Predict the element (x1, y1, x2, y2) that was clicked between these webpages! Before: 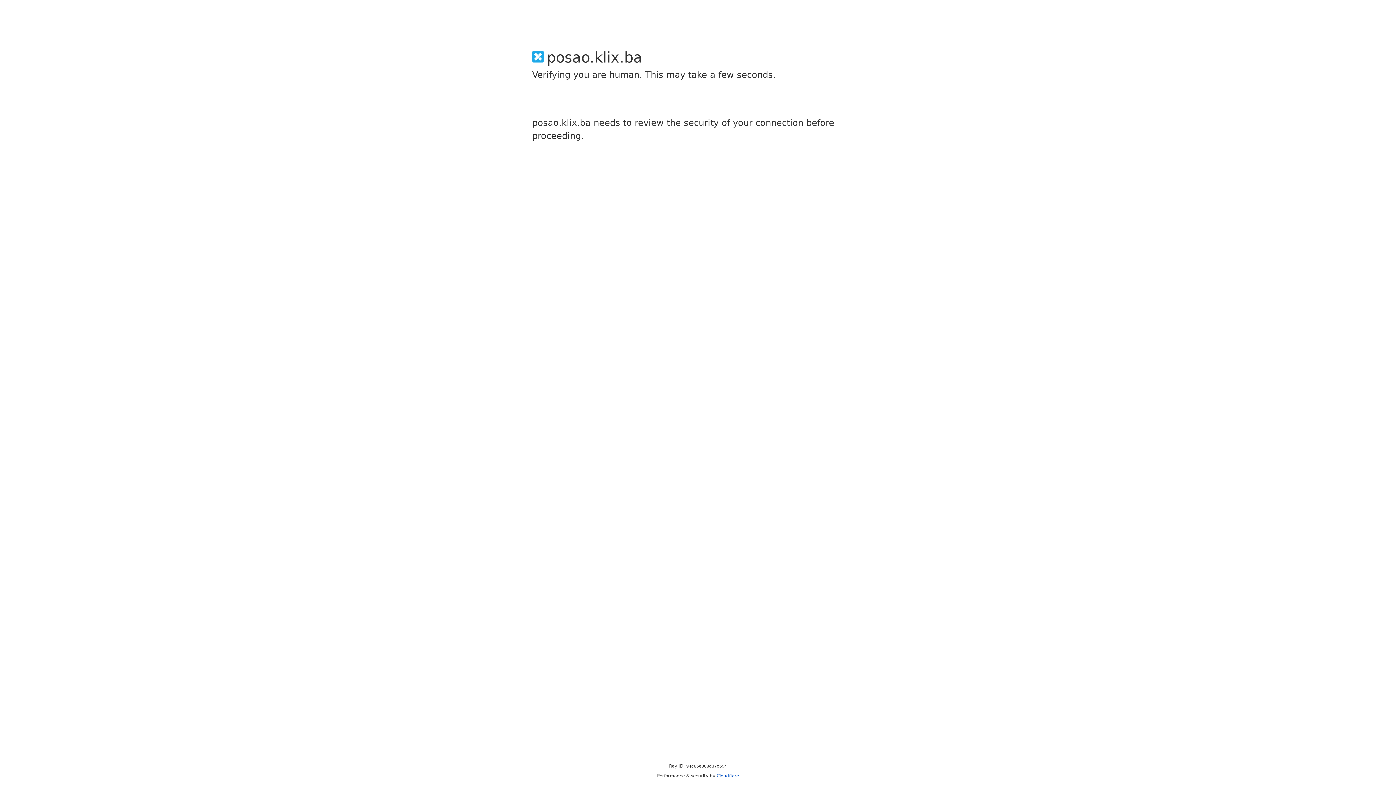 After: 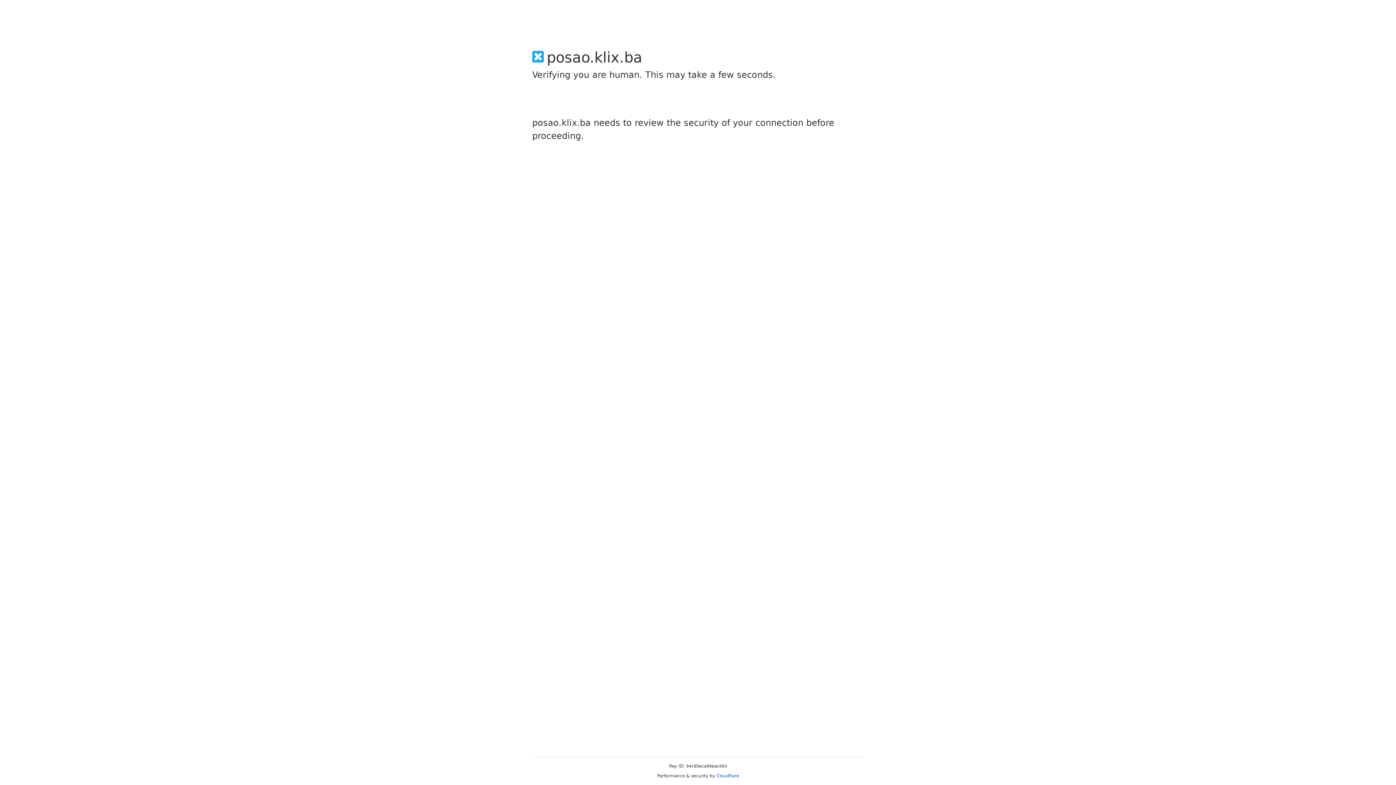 Action: bbox: (716, 773, 739, 778) label: Cloudflare